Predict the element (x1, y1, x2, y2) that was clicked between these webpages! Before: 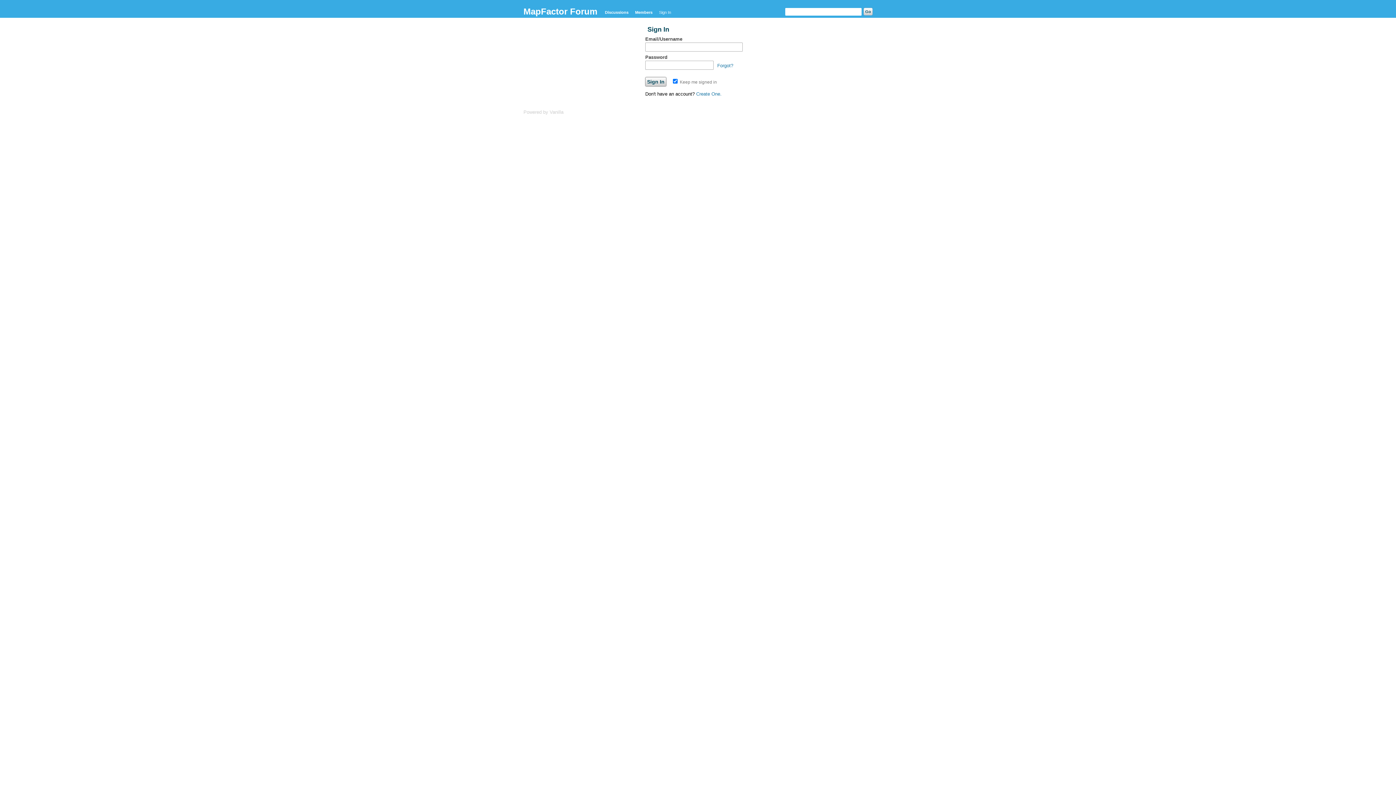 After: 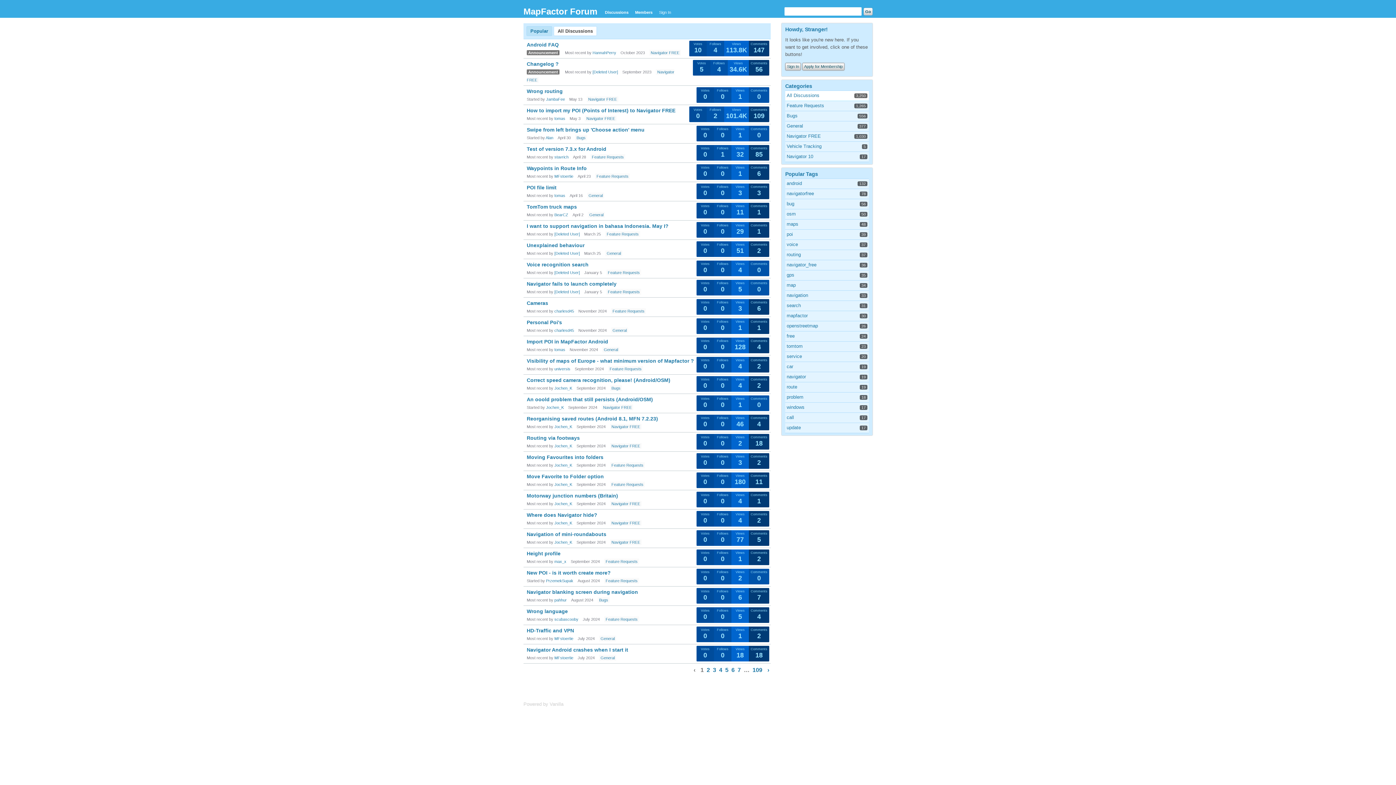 Action: bbox: (523, 8, 597, 16) label: MapFactor Forum